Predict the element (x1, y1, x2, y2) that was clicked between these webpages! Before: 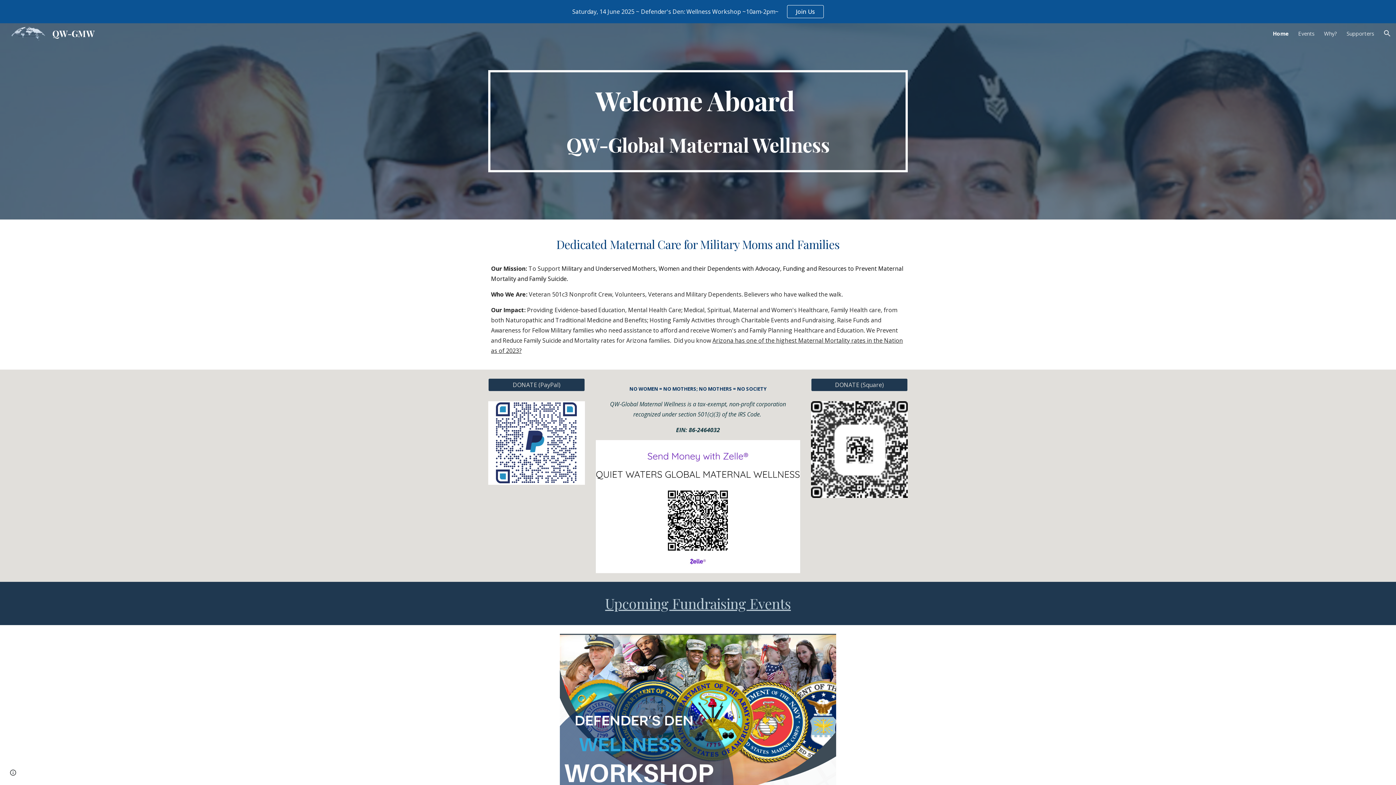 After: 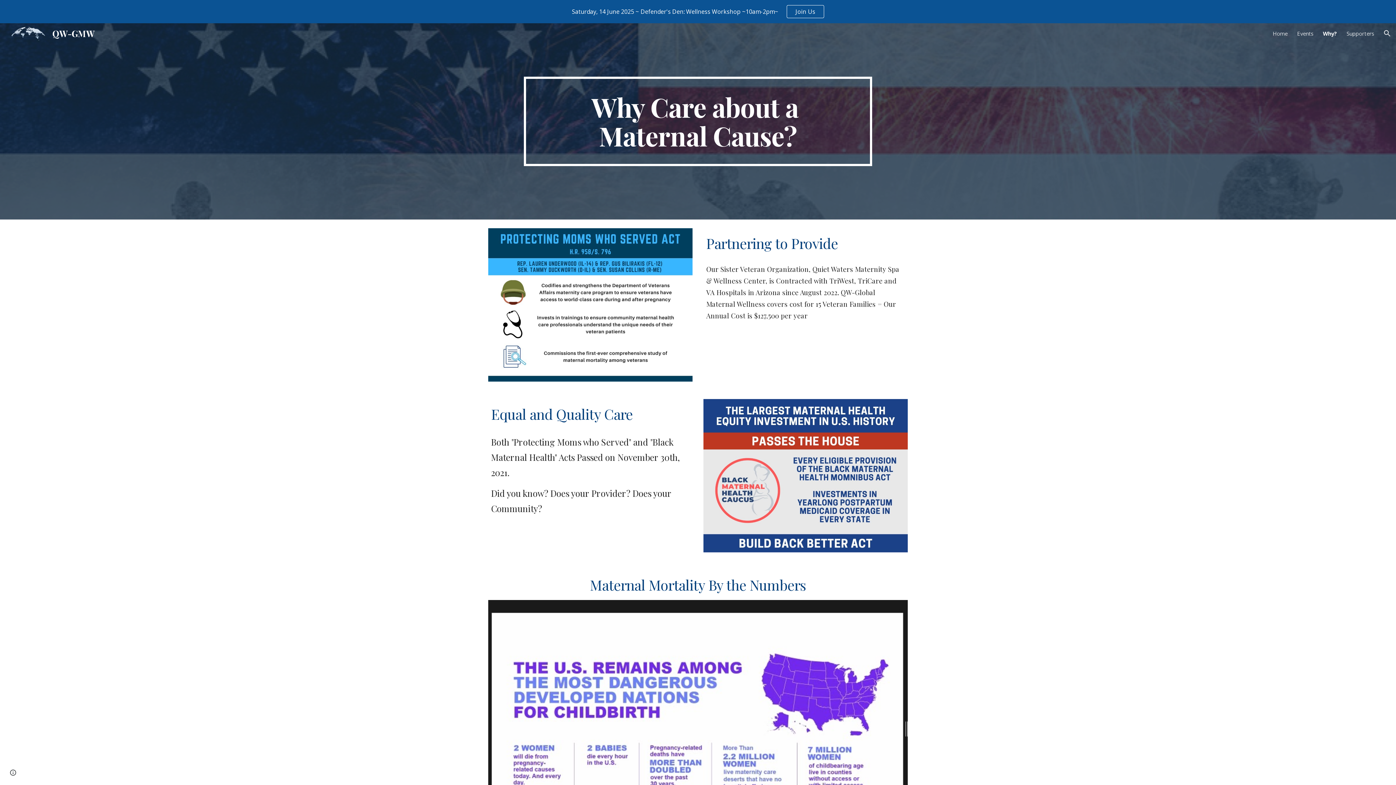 Action: label: Why? bbox: (1324, 29, 1337, 37)